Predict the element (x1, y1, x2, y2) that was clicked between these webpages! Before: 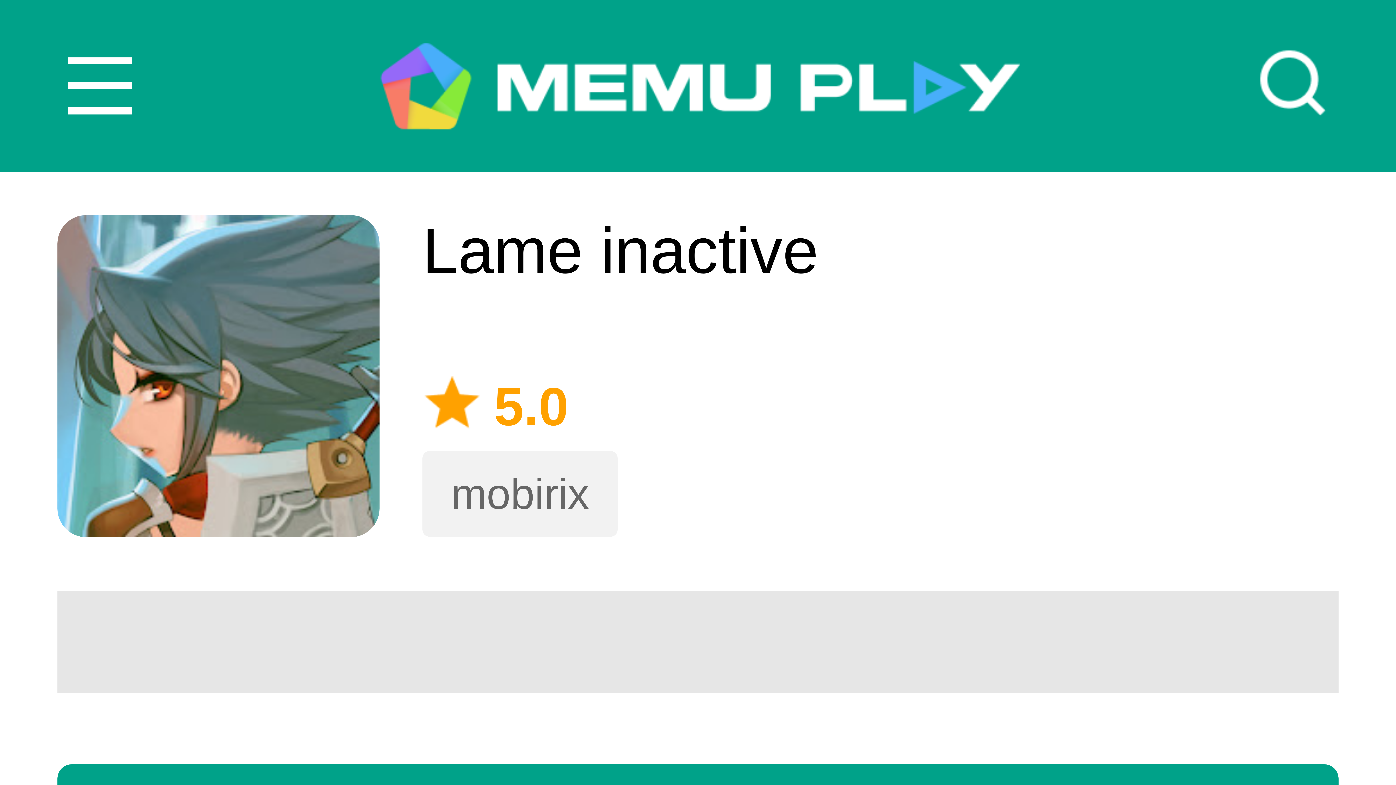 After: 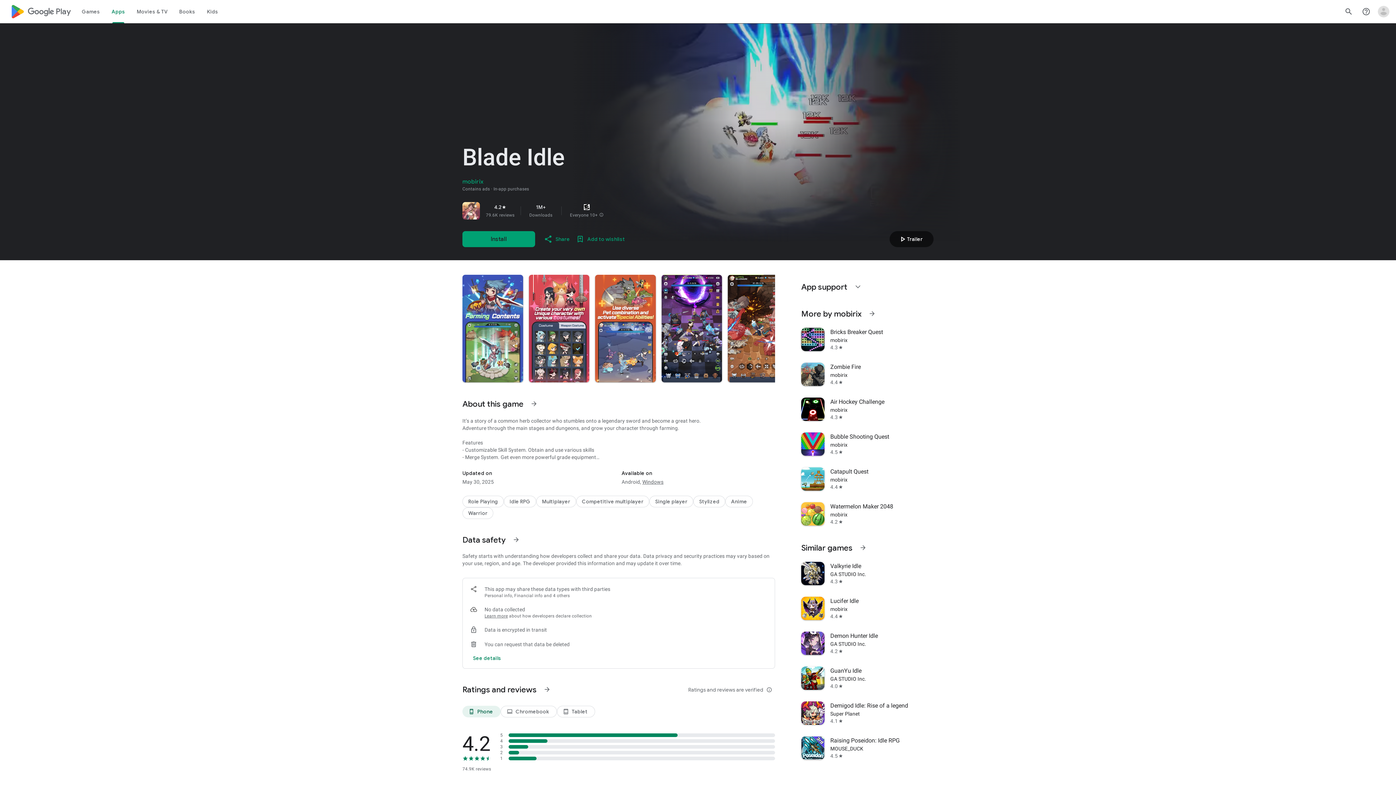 Action: bbox: (57, 215, 379, 537)